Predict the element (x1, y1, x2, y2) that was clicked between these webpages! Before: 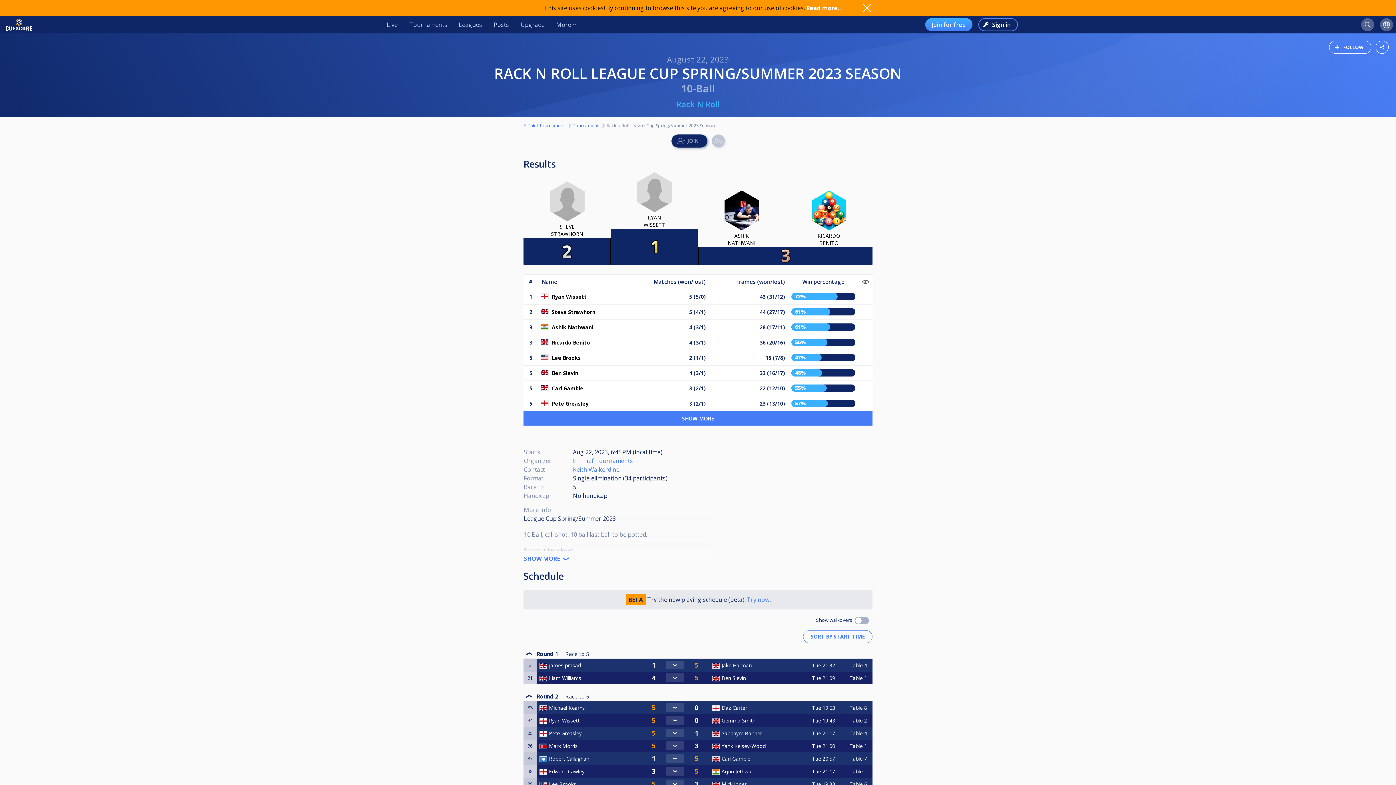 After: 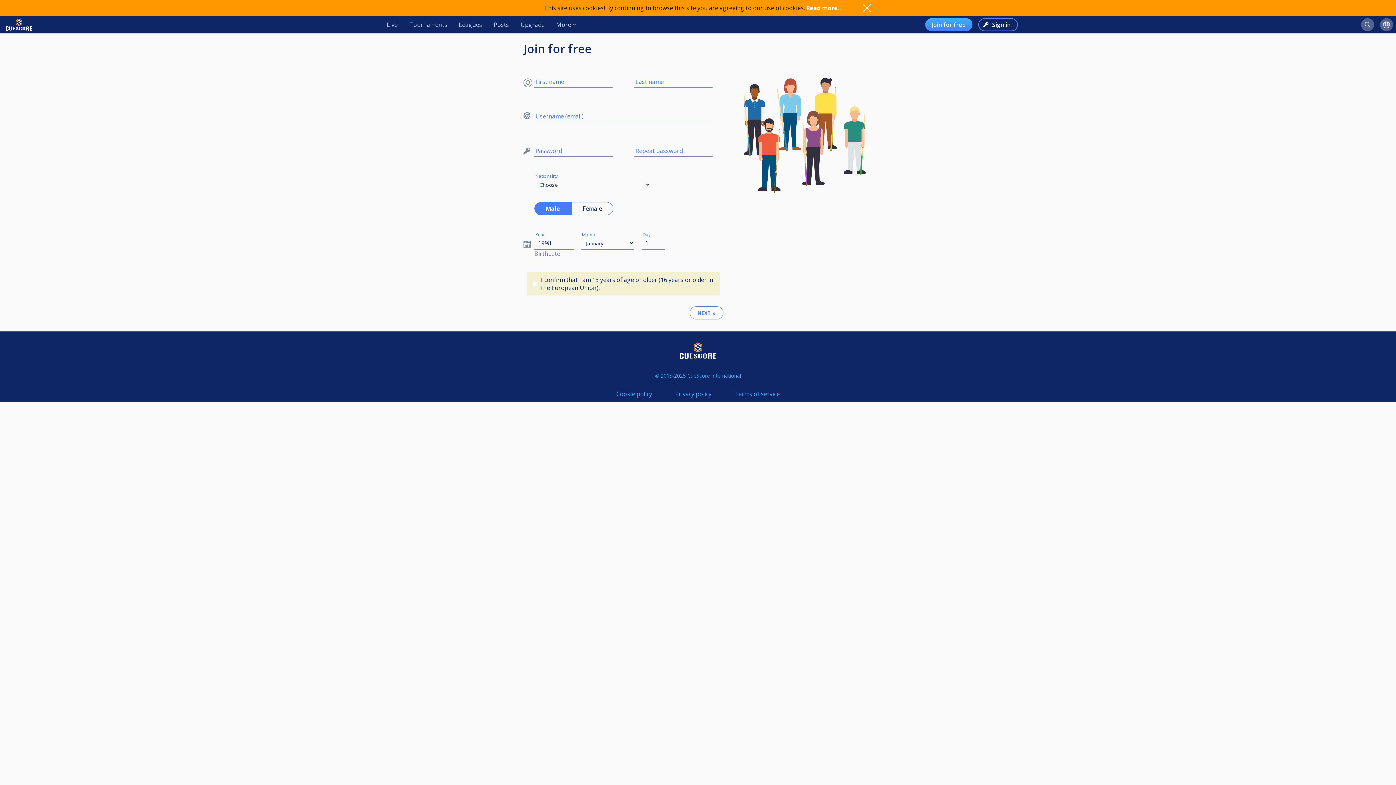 Action: bbox: (925, 18, 972, 31) label: Join for free